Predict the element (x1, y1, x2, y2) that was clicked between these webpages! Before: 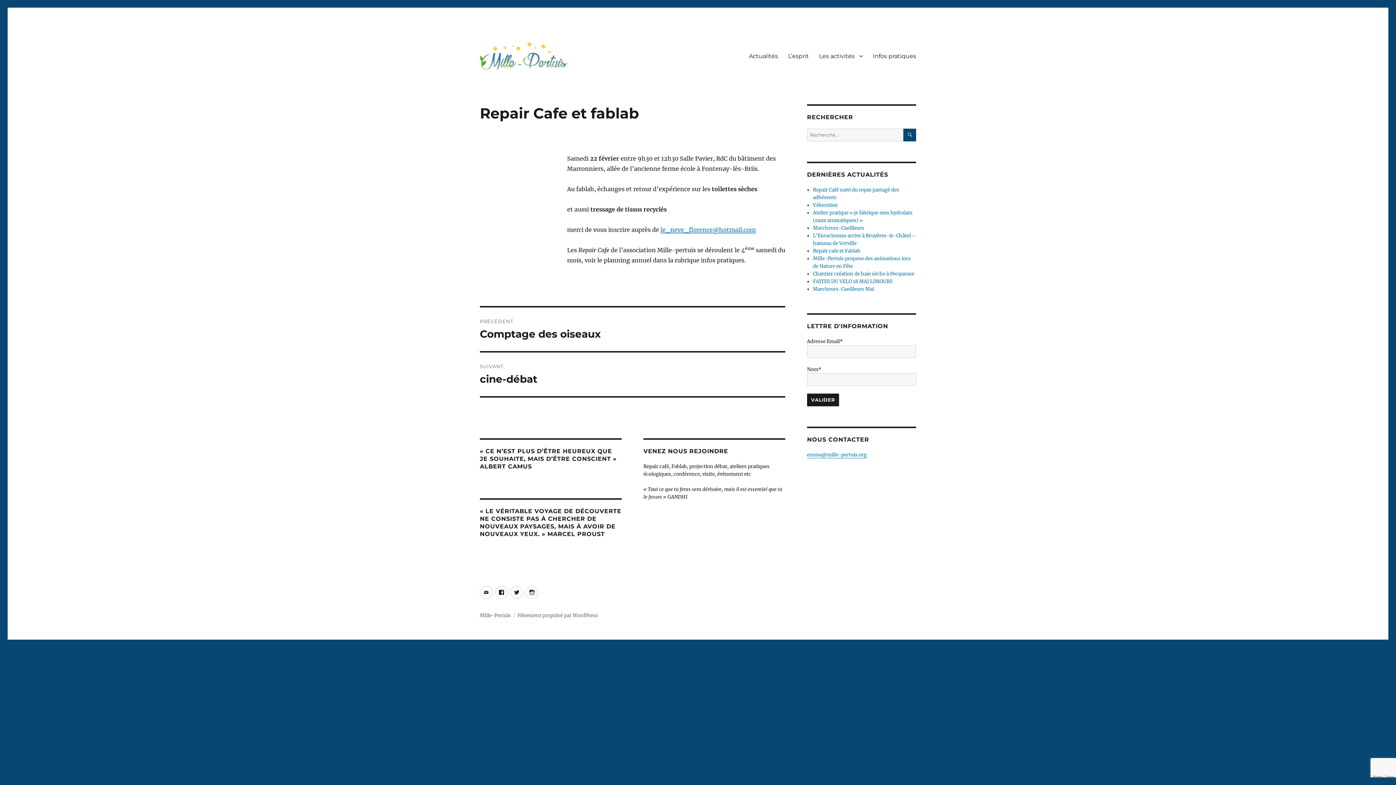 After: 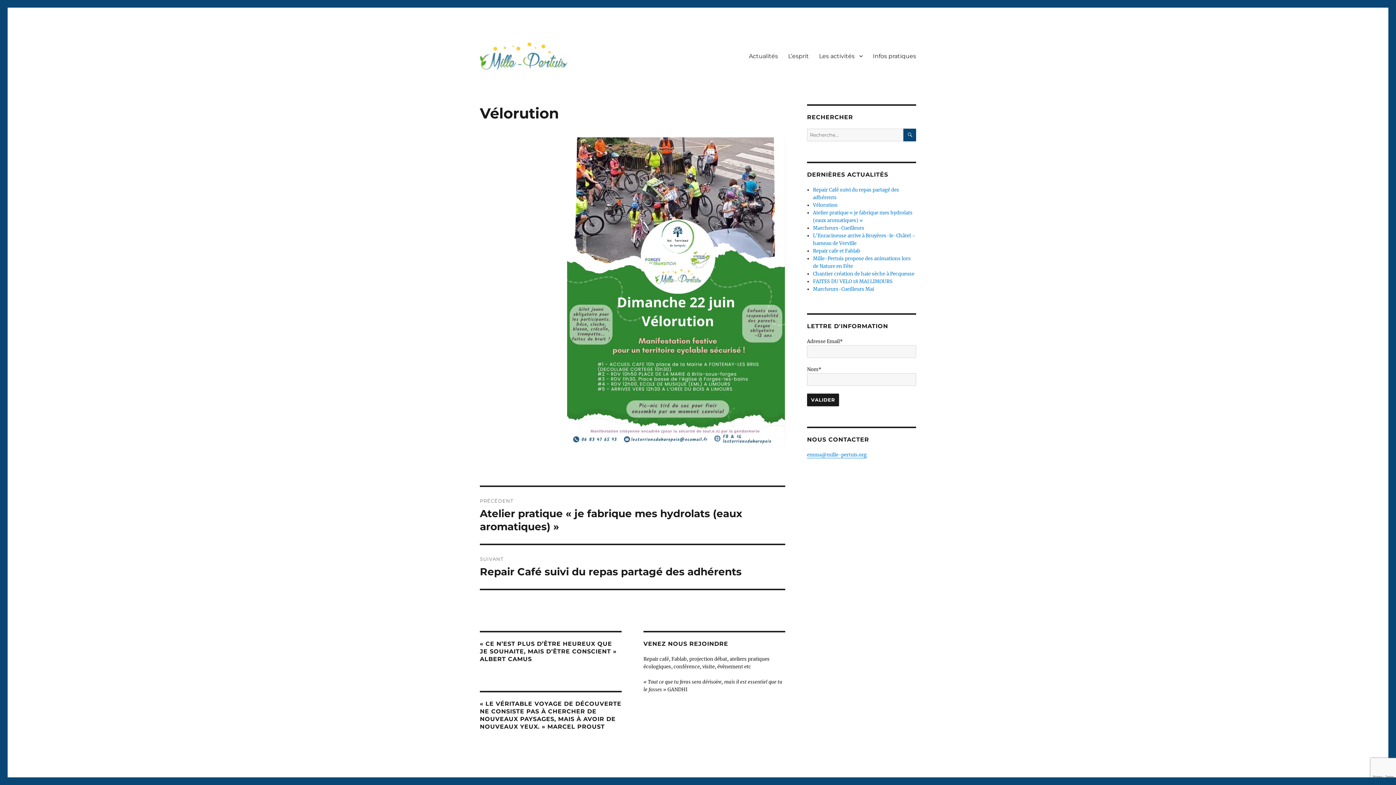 Action: bbox: (813, 202, 837, 208) label: Vélorution